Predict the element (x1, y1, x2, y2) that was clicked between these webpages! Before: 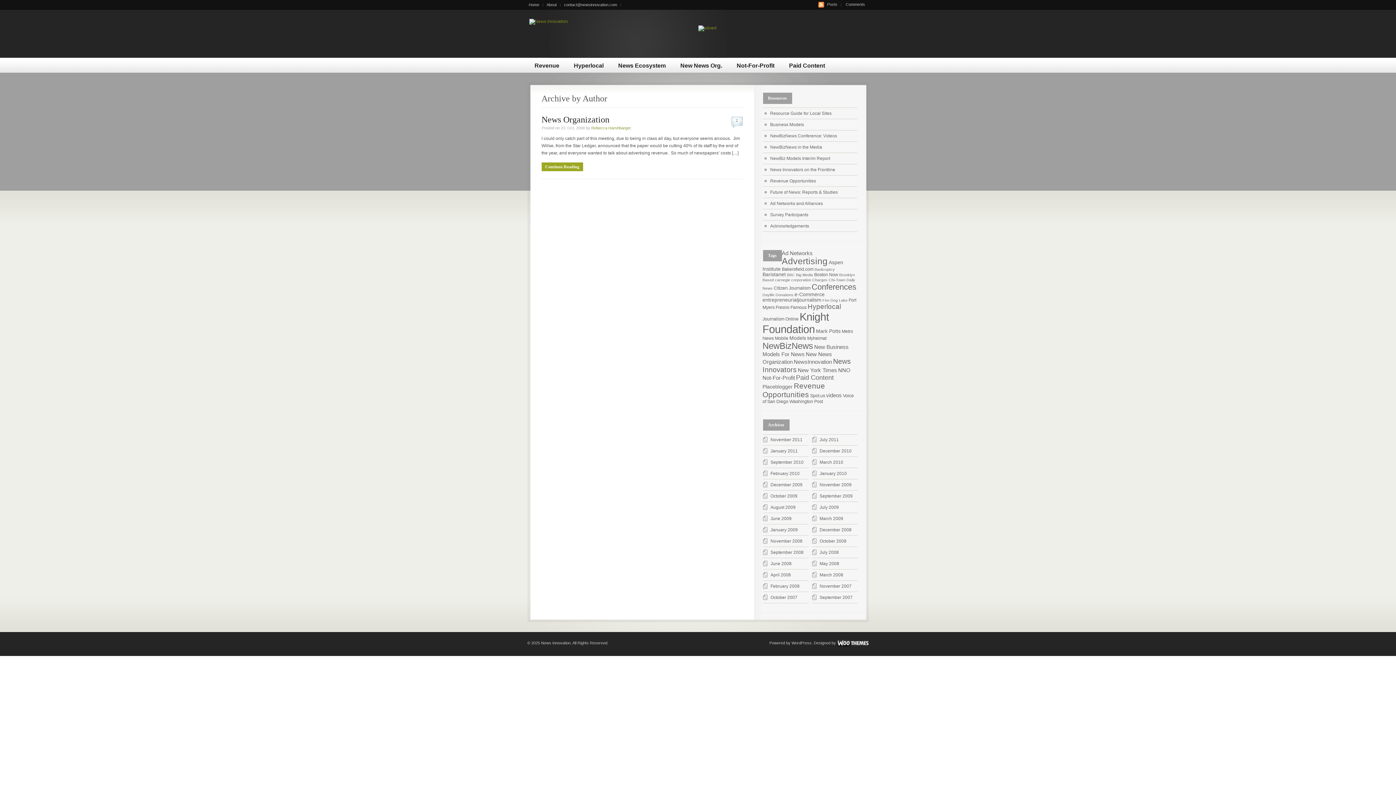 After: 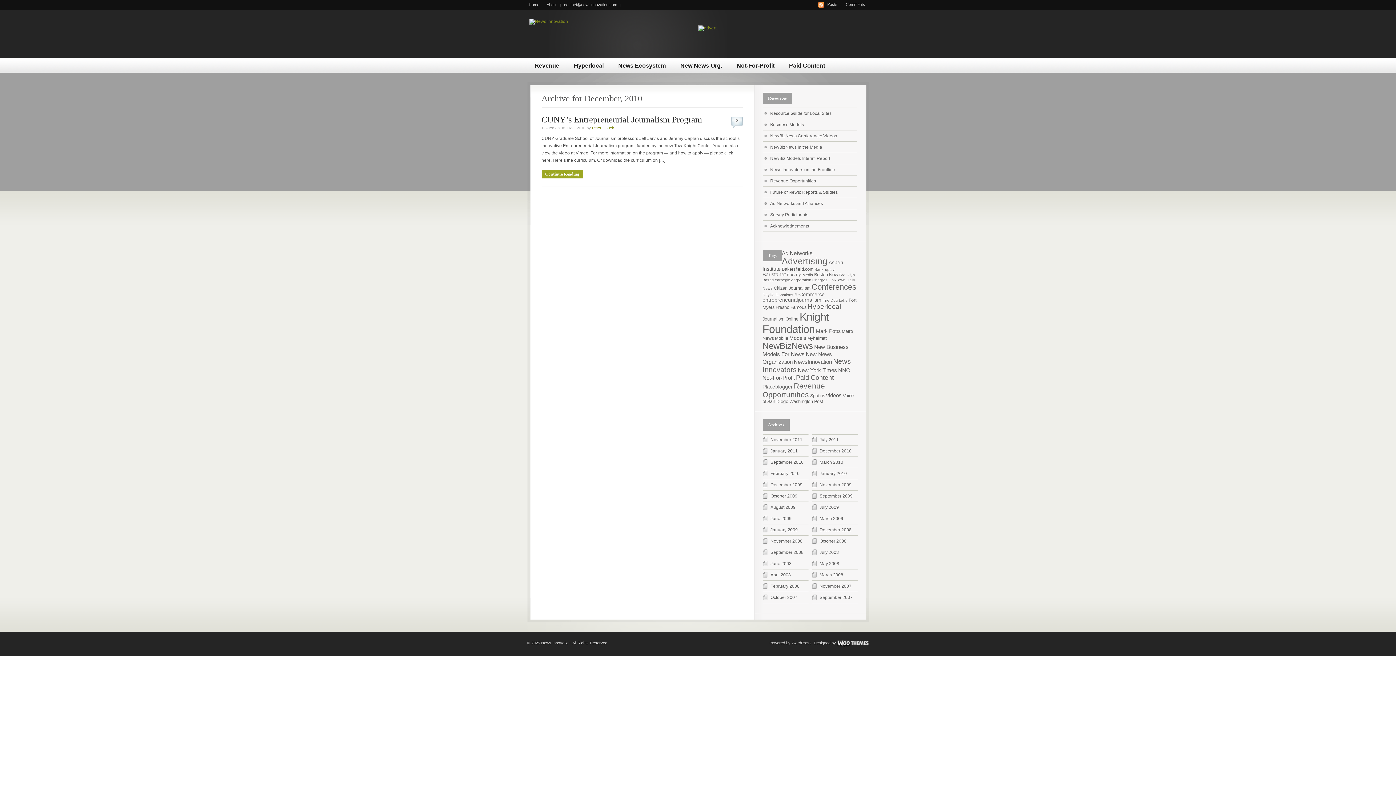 Action: bbox: (819, 448, 851, 453) label: December 2010